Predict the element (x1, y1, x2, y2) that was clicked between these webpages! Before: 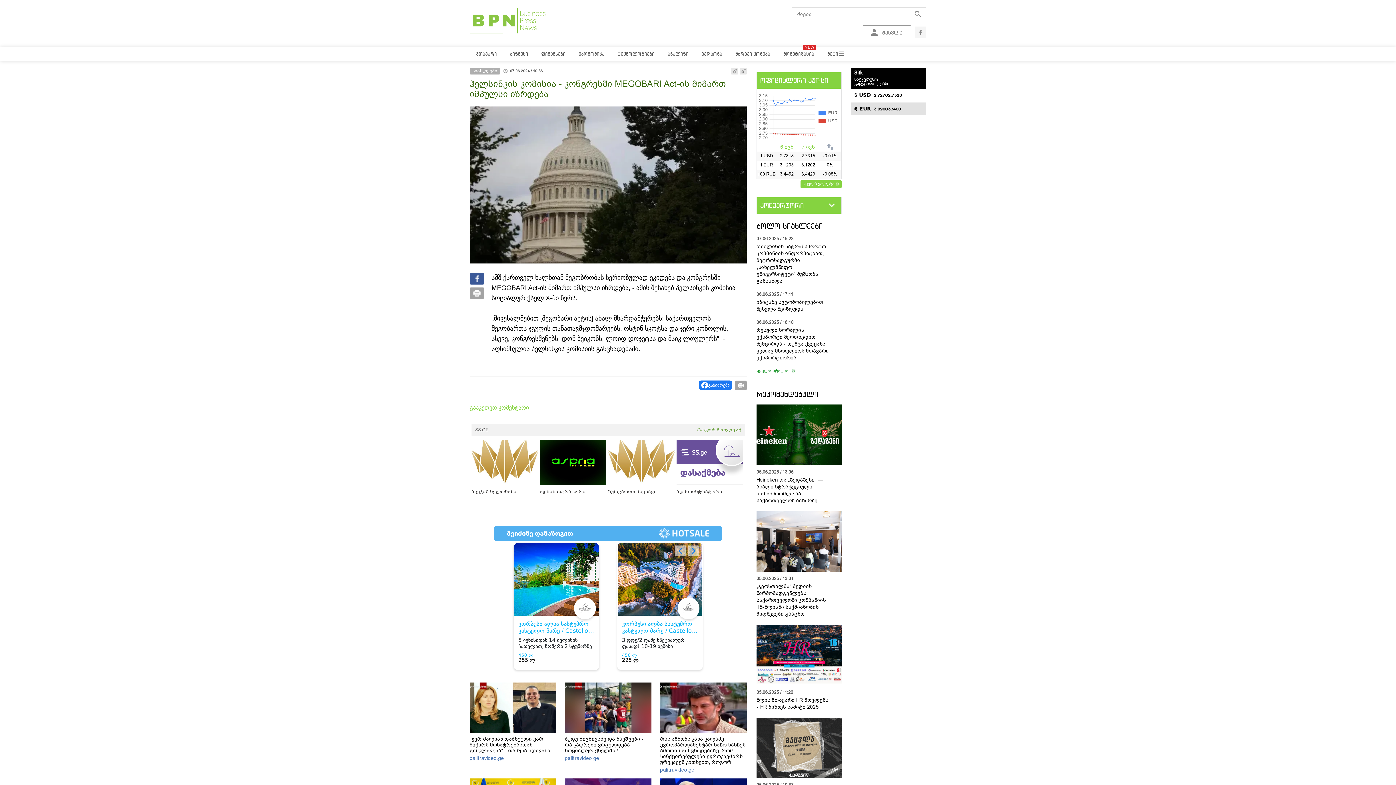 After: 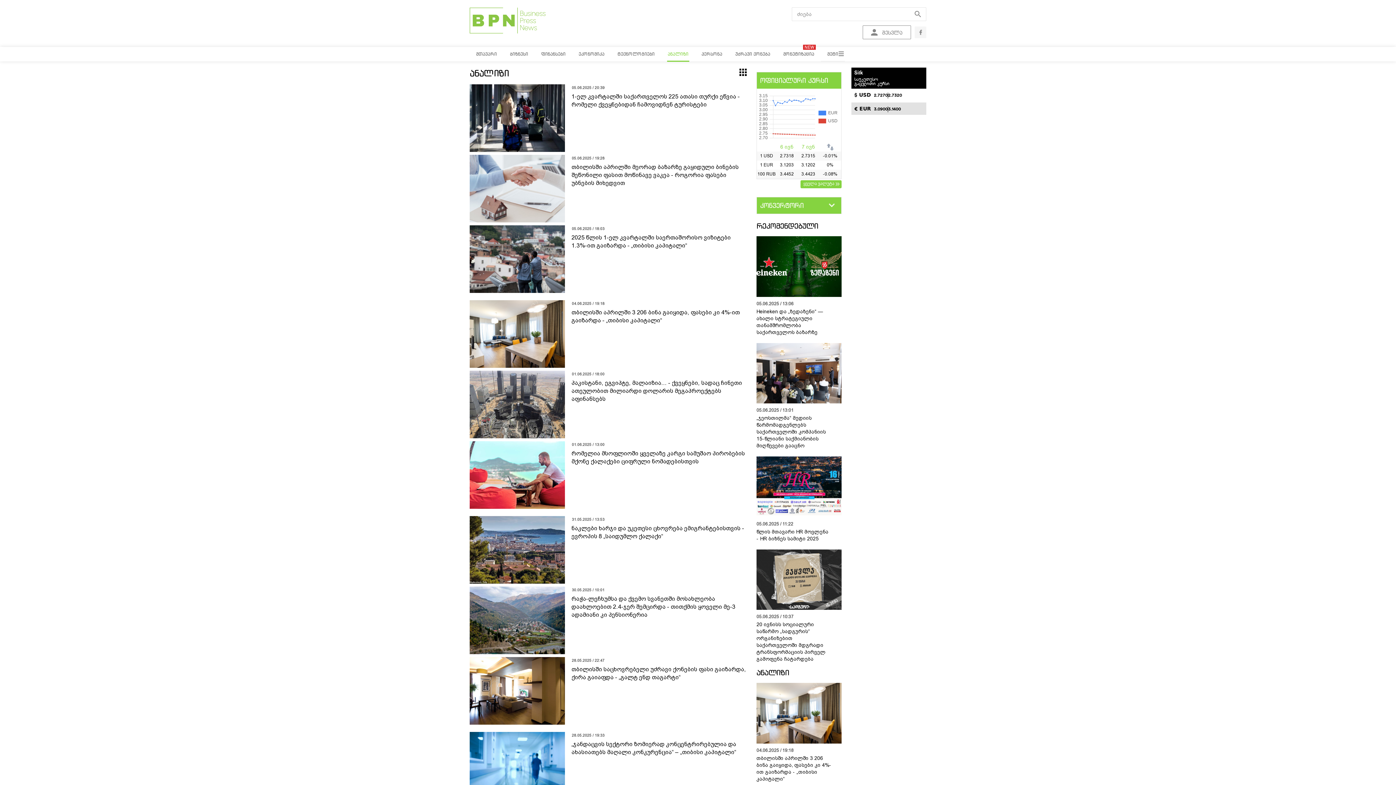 Action: bbox: (661, 46, 695, 61) label: ანალიზი